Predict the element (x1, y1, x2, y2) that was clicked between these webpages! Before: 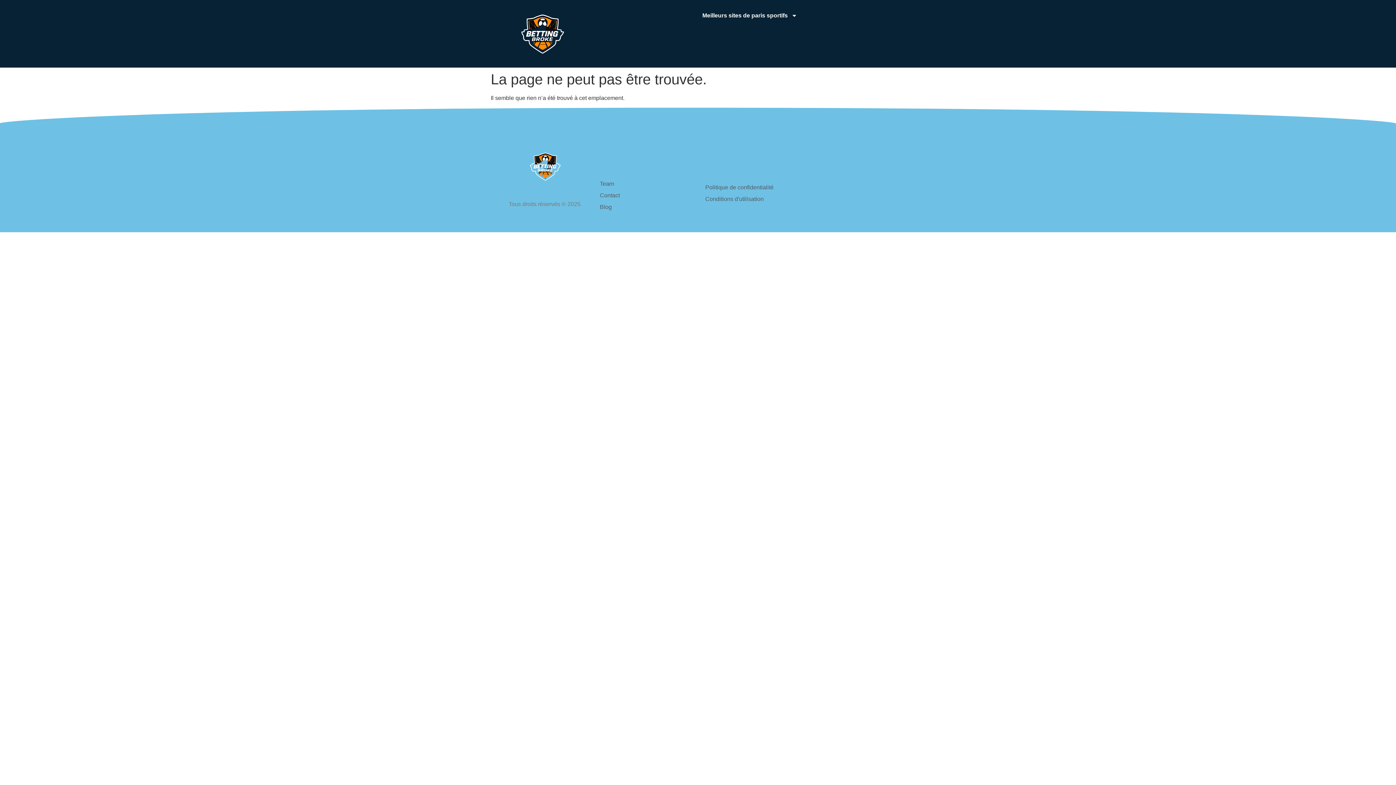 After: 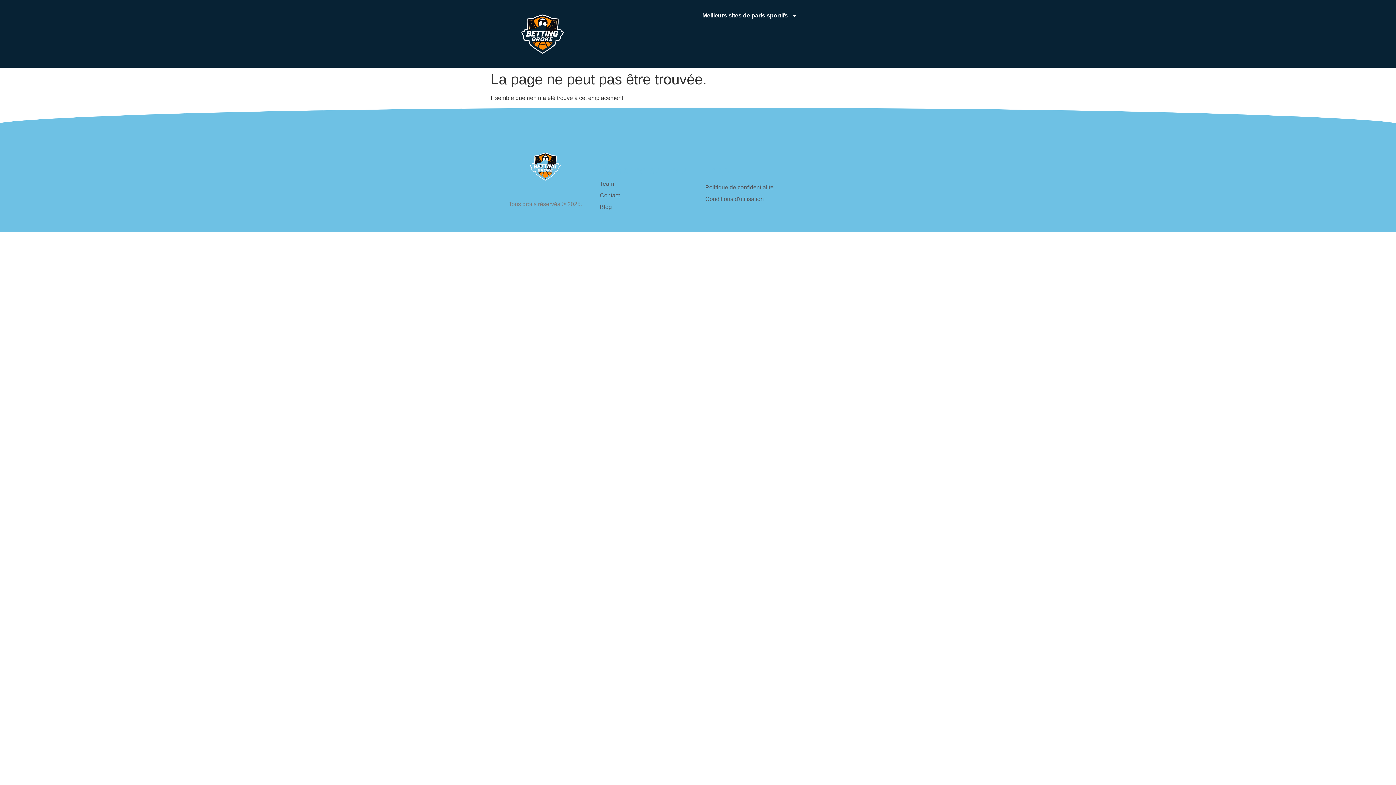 Action: label: Politique de confidentialité bbox: (705, 183, 792, 192)